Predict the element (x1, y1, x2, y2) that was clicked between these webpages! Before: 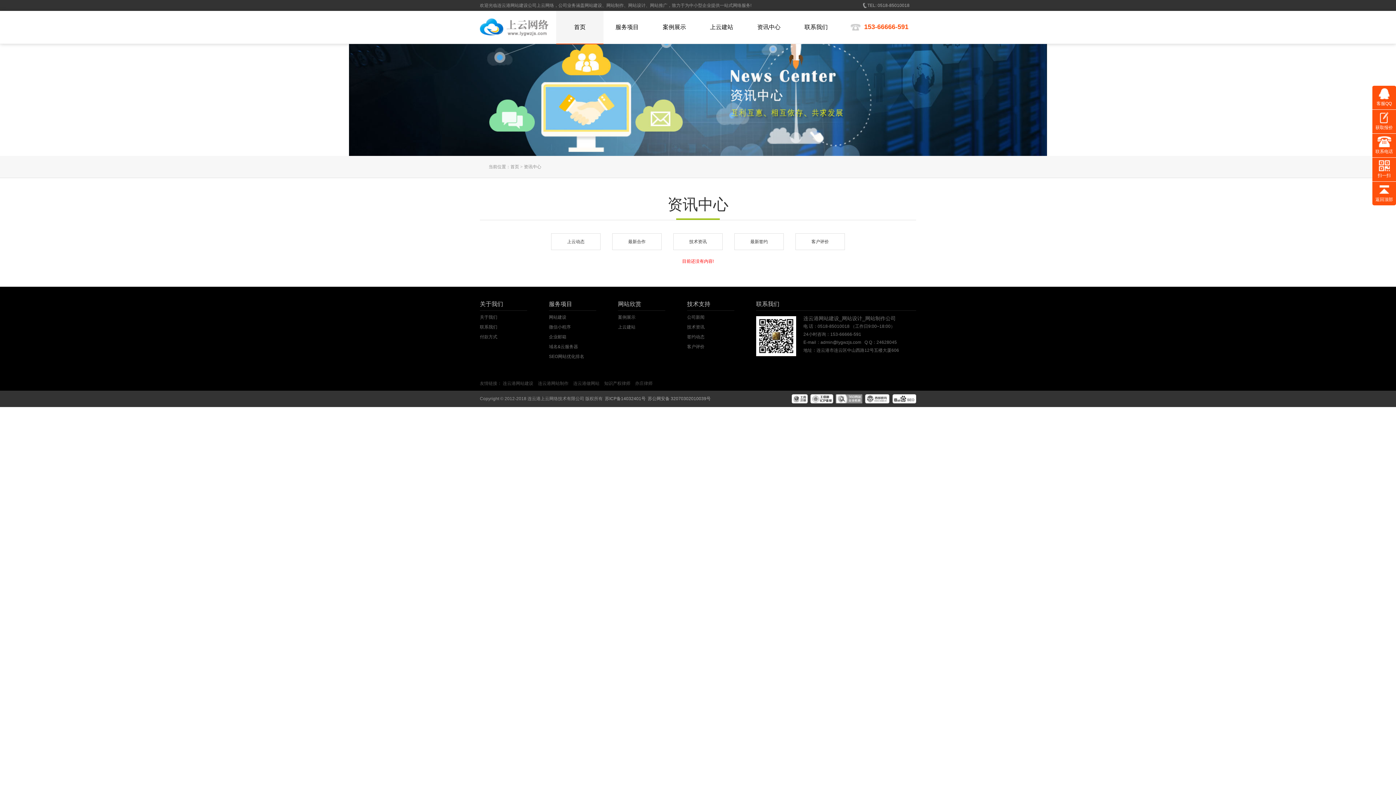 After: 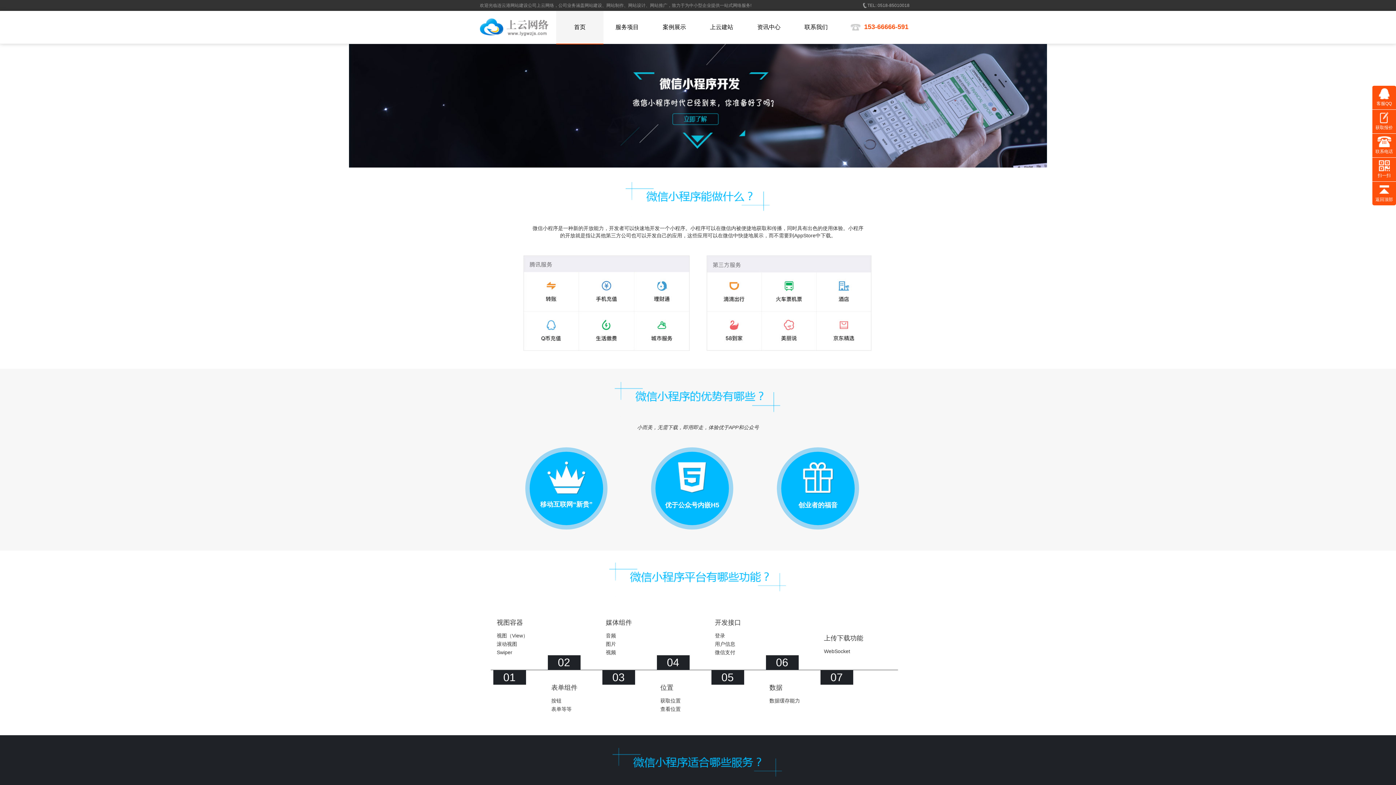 Action: bbox: (549, 324, 570, 329) label: 微信小程序